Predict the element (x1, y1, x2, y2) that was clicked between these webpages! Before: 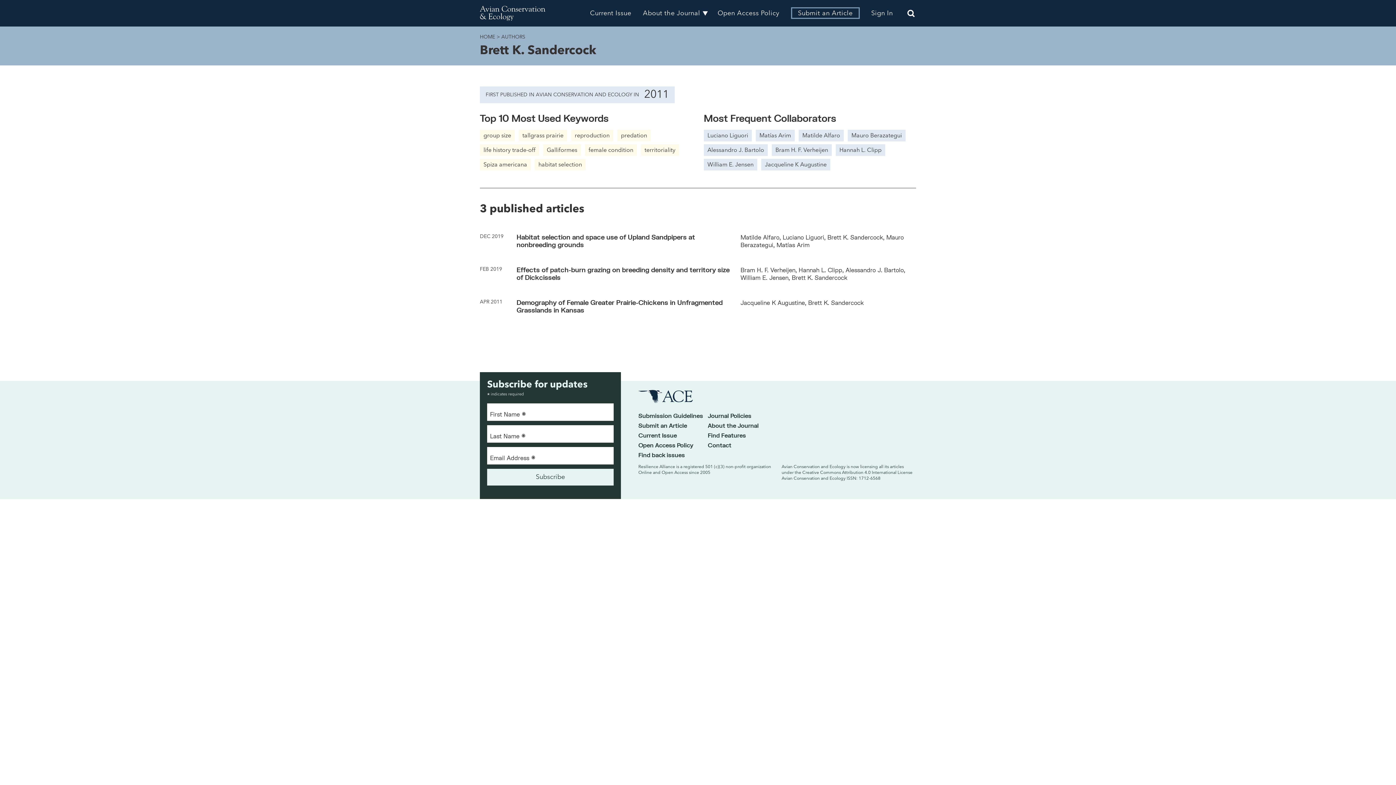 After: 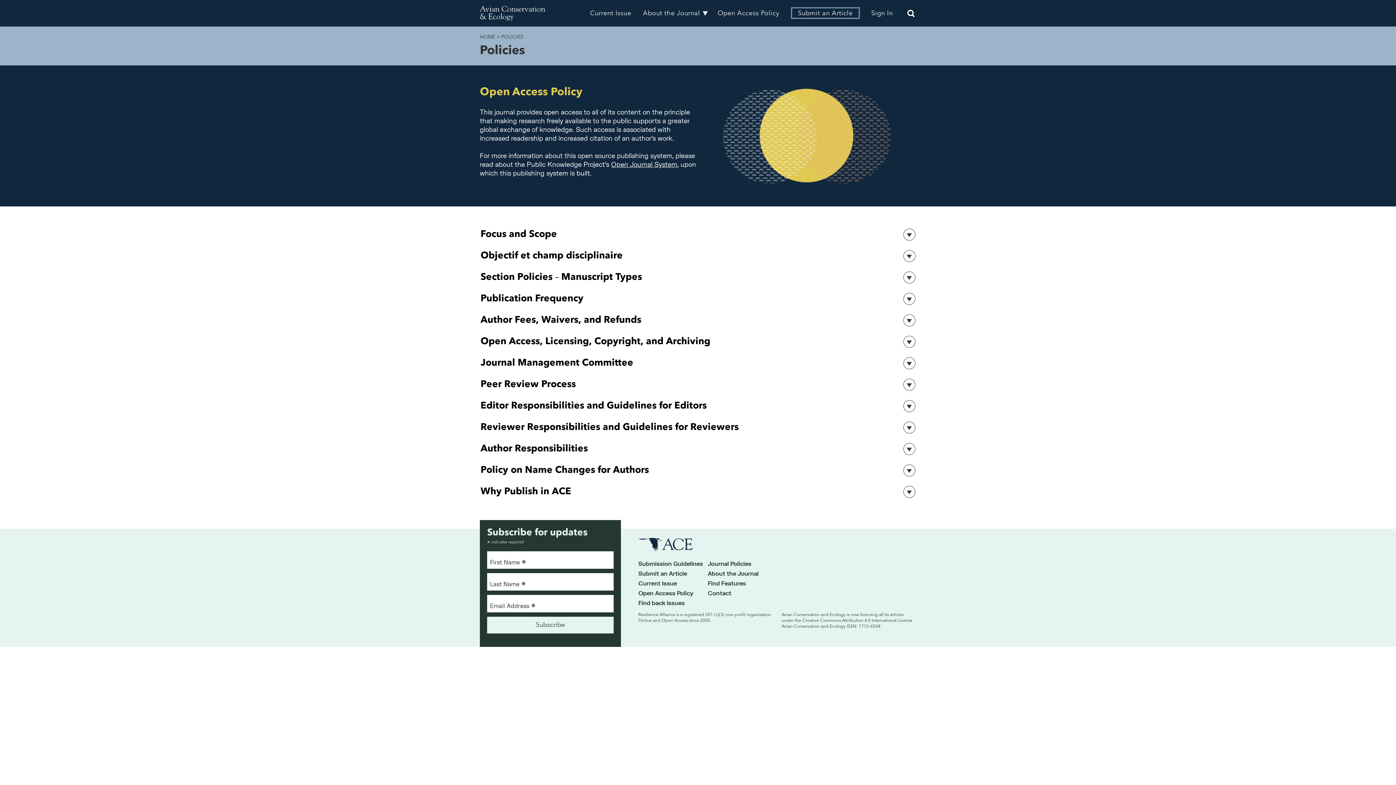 Action: bbox: (638, 441, 693, 448) label: Open Access Policy